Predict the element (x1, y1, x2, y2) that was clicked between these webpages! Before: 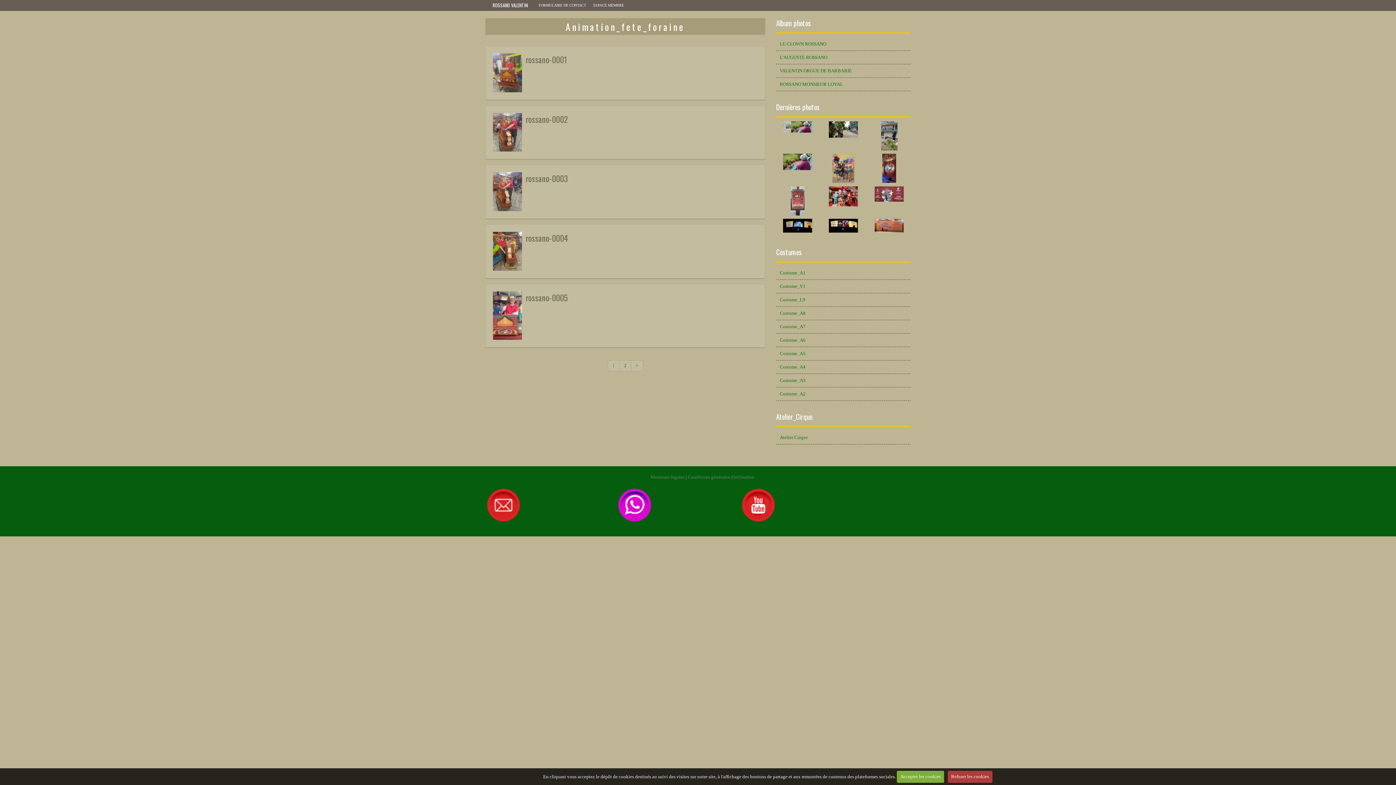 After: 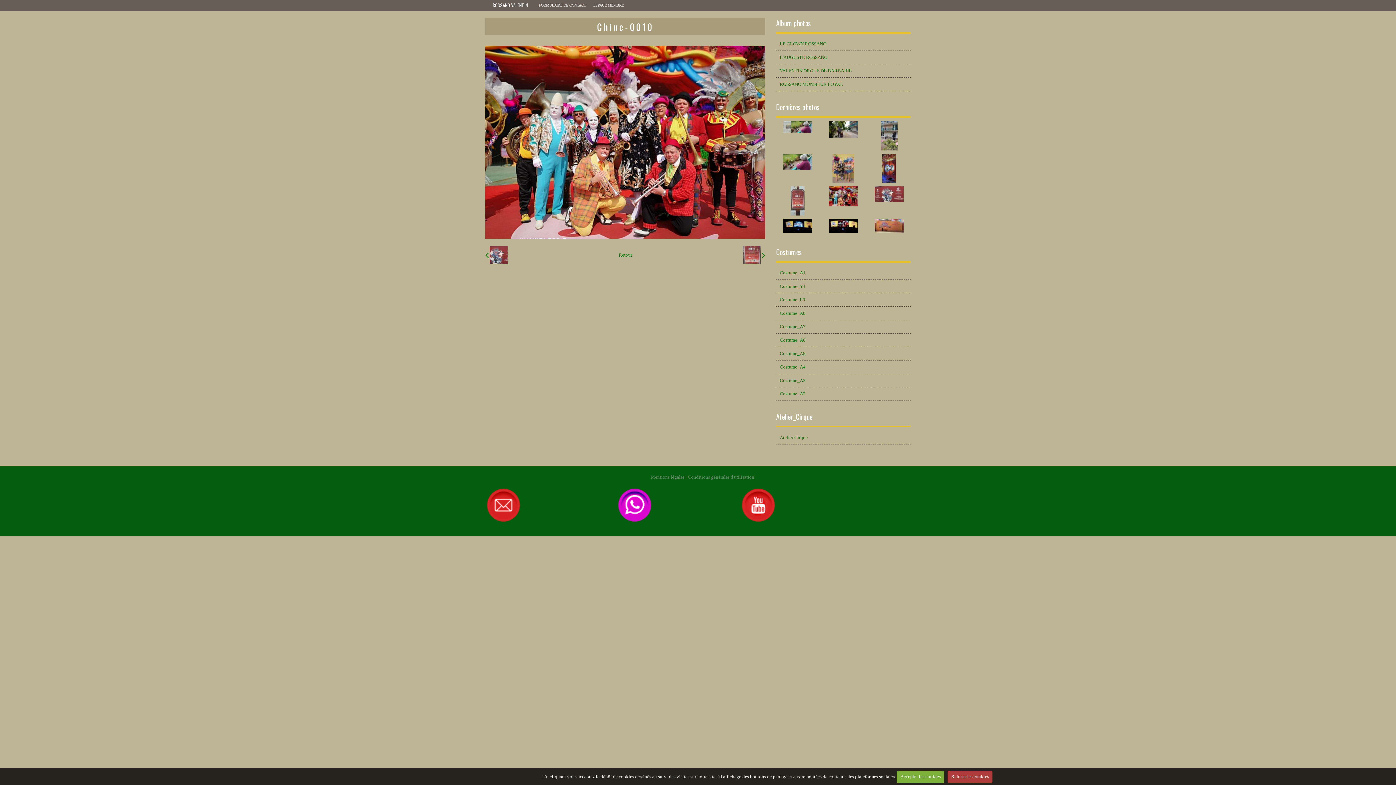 Action: bbox: (829, 193, 858, 198)